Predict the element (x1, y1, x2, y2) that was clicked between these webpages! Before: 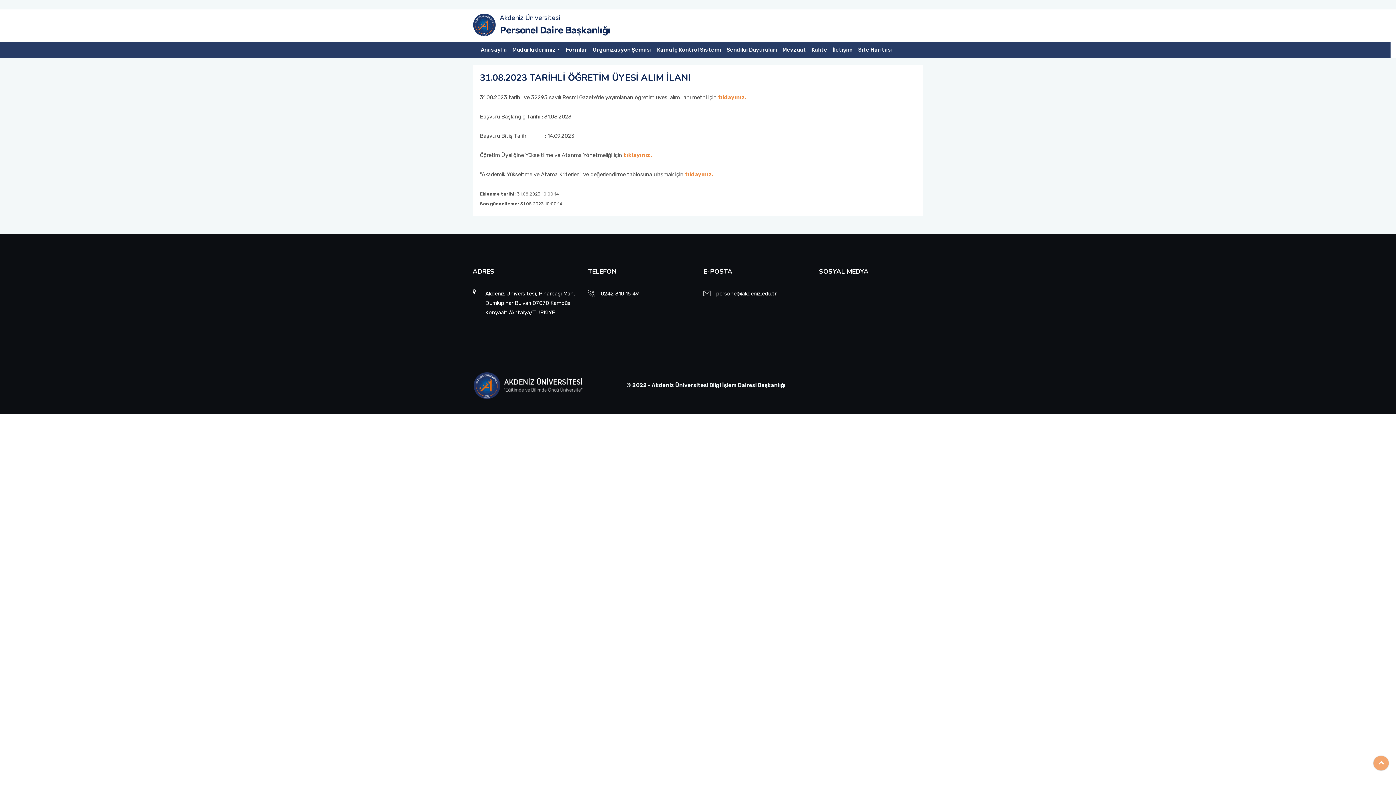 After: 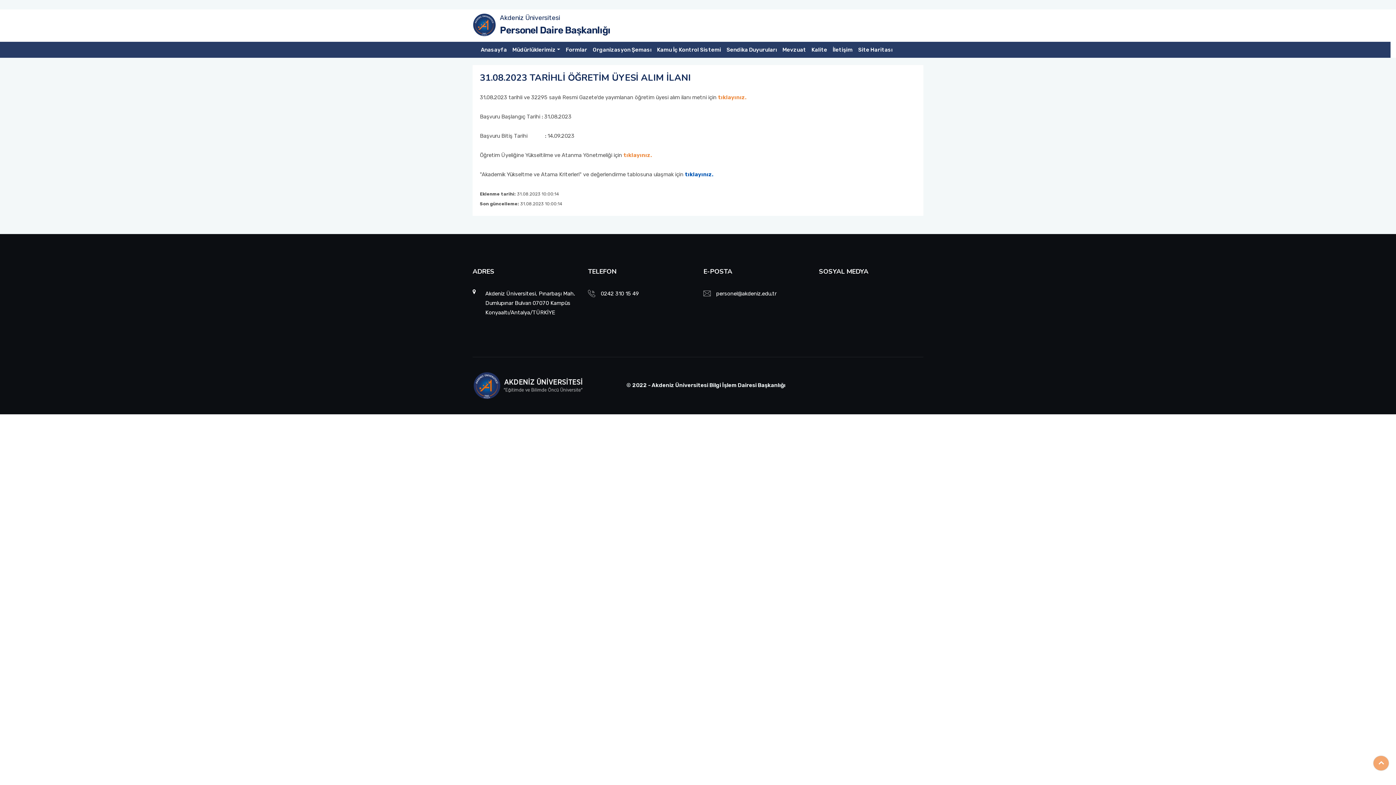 Action: label: tıklayınız. bbox: (685, 171, 713, 177)